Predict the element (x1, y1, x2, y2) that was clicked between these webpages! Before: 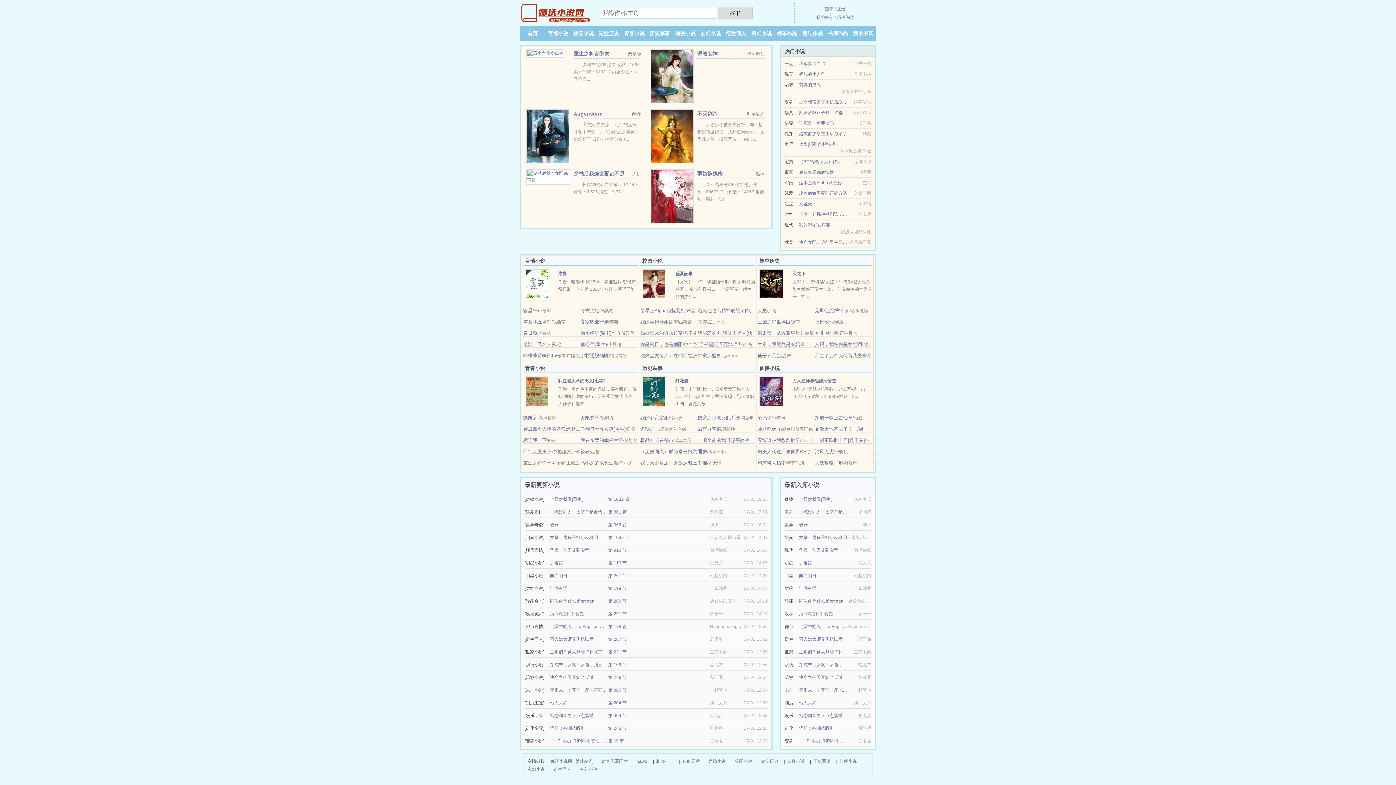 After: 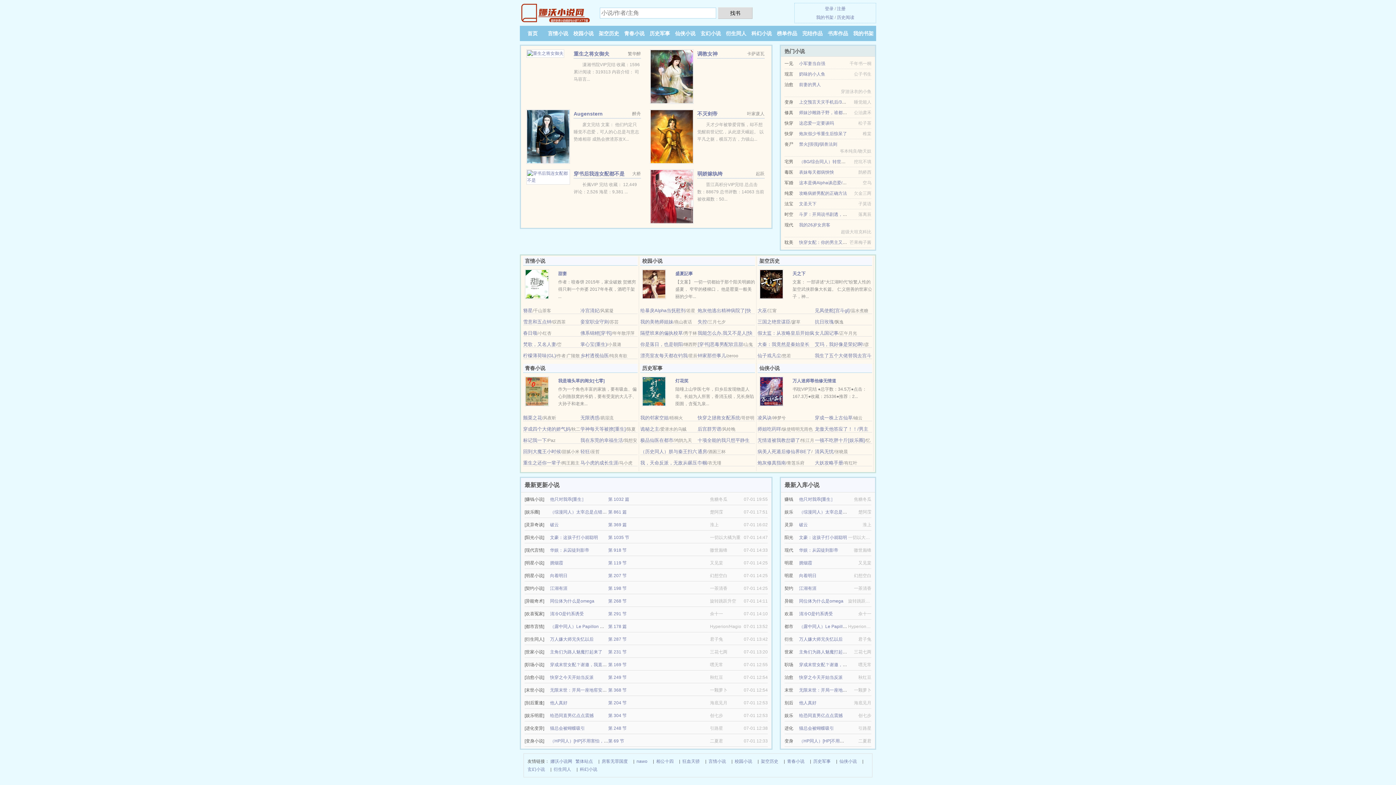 Action: label: 病美人死遁后修仙界BE了 bbox: (757, 449, 811, 454)